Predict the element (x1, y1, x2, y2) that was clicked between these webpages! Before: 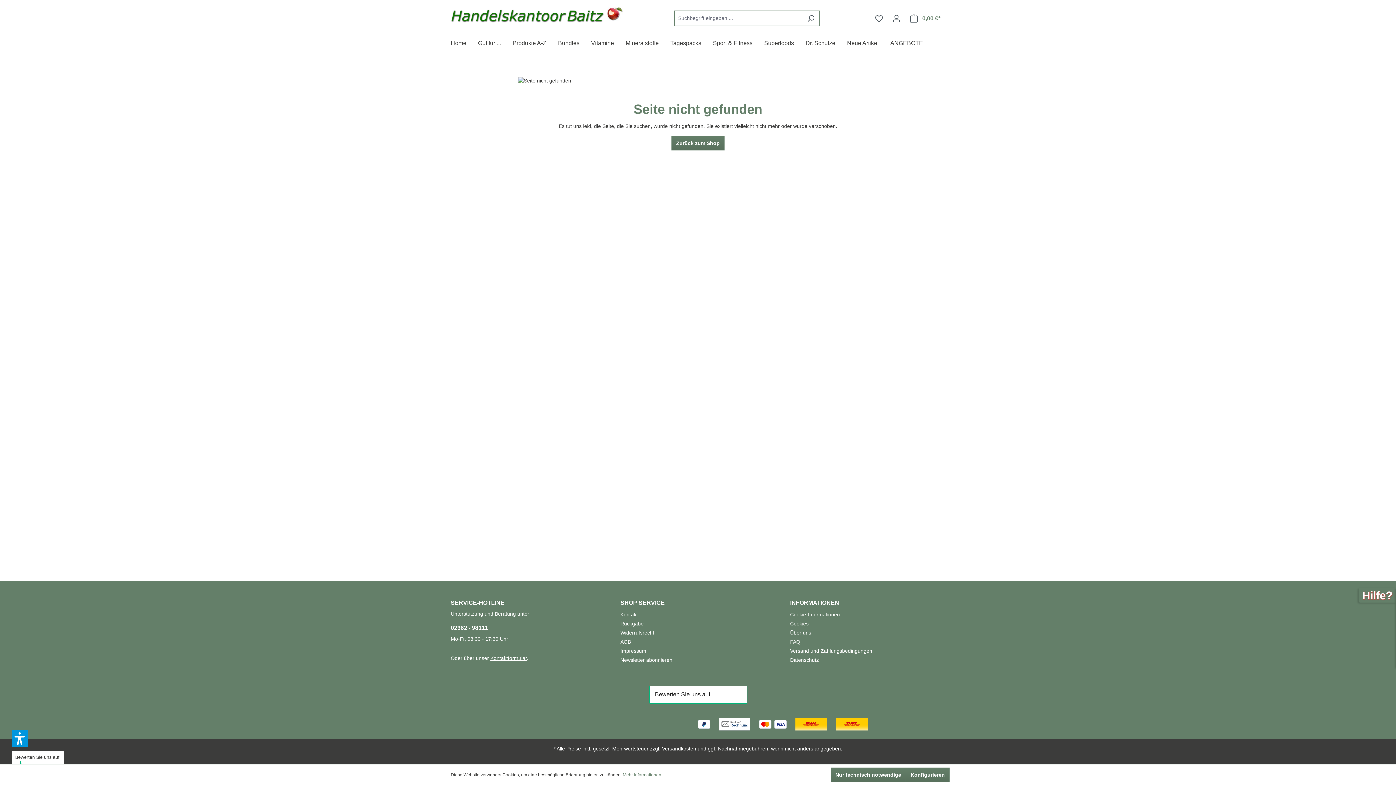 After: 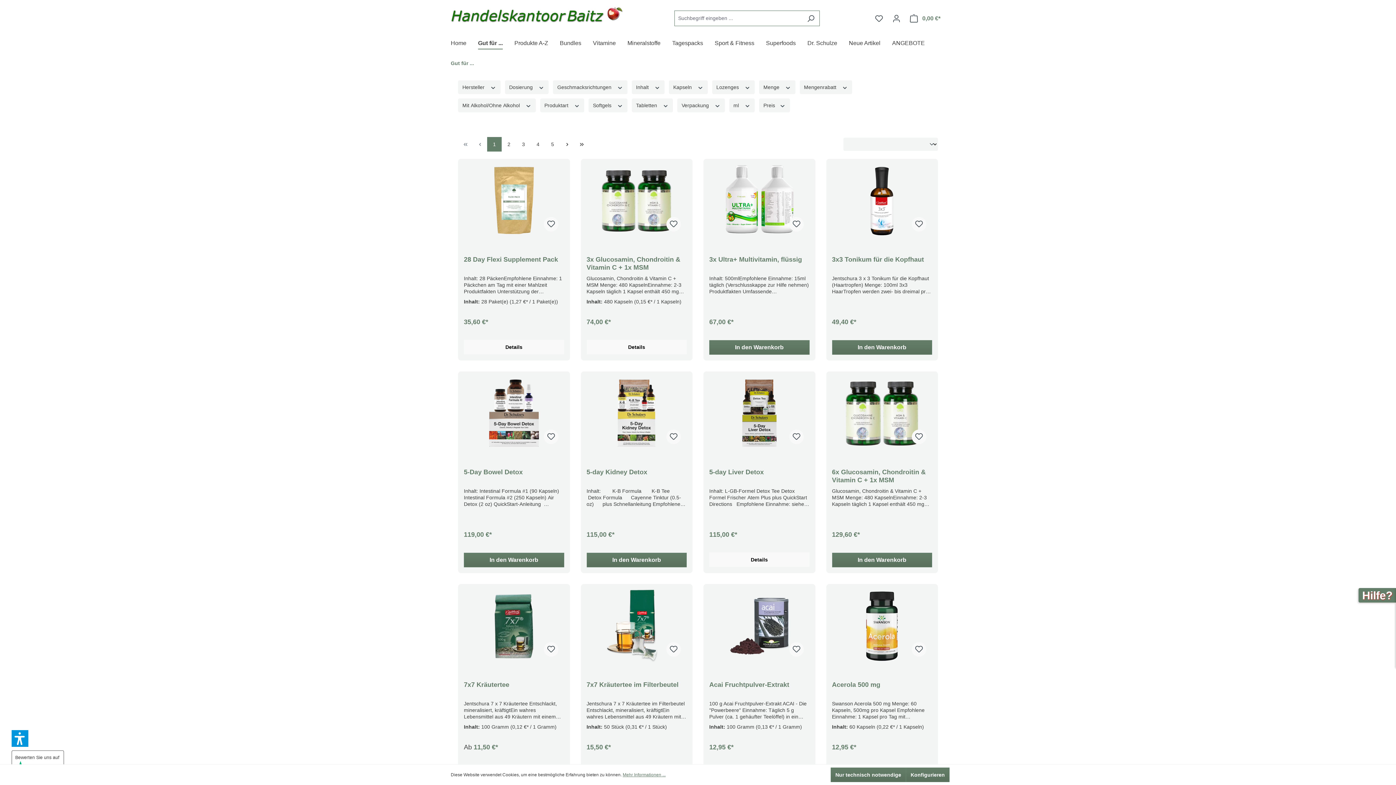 Action: label: Gut für ... bbox: (478, 36, 512, 52)